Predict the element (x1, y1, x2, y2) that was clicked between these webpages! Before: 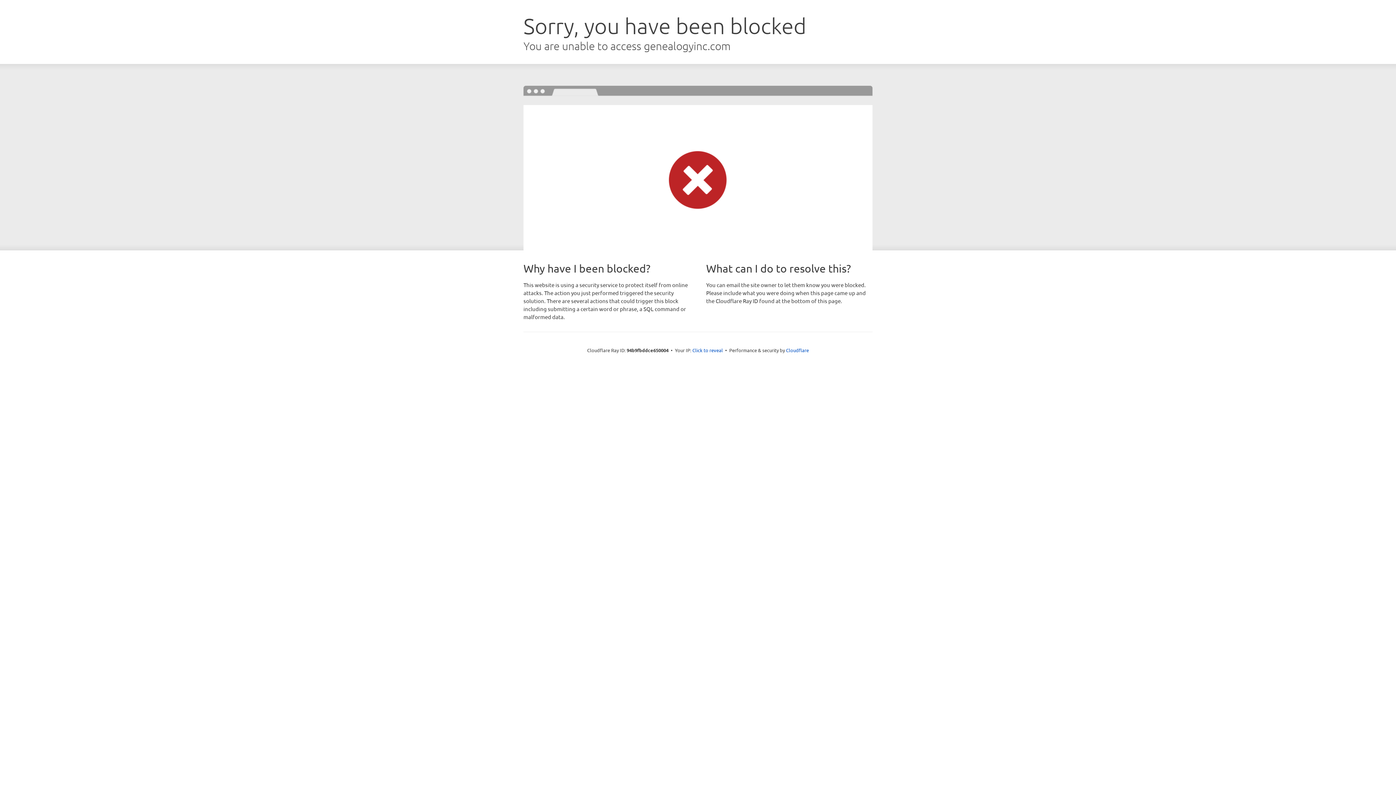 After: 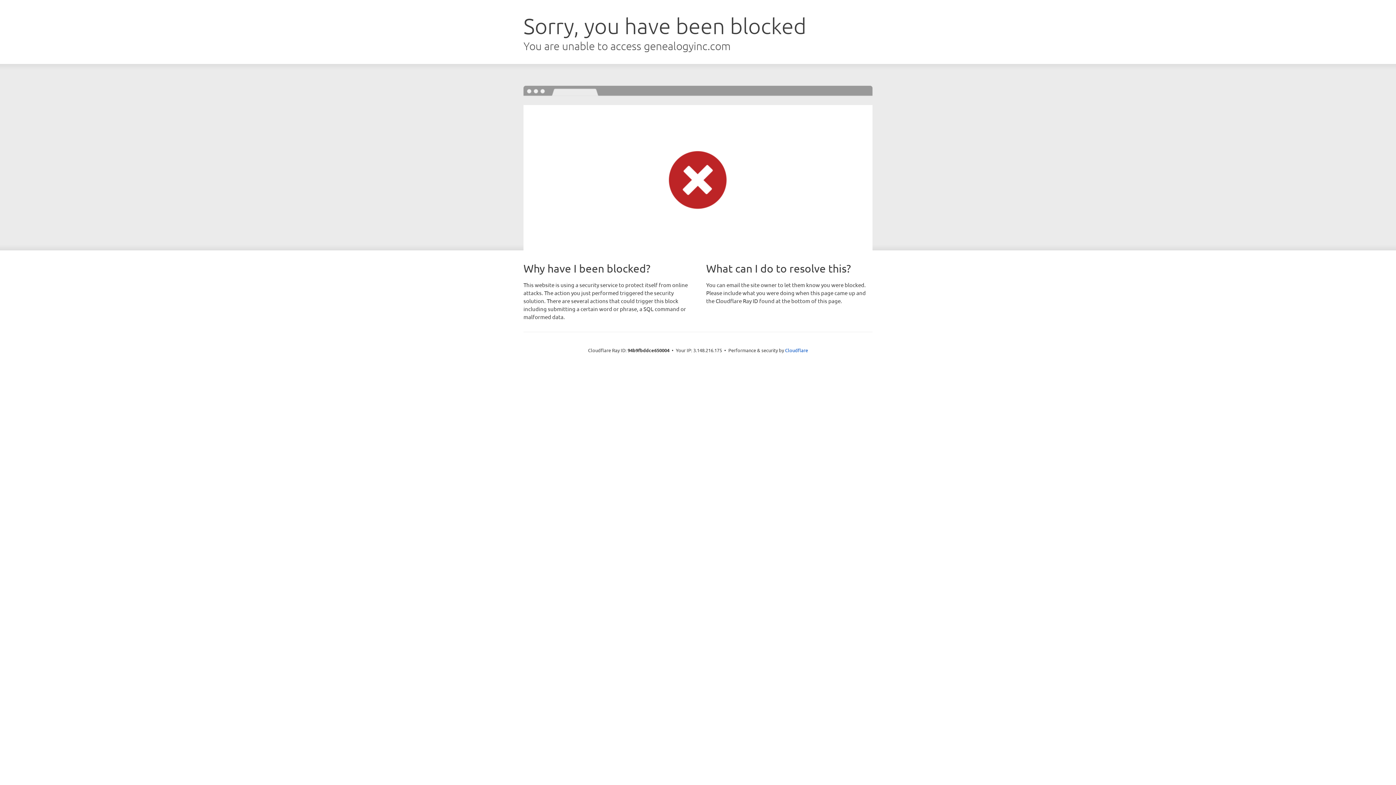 Action: bbox: (692, 346, 723, 353) label: Click to reveal